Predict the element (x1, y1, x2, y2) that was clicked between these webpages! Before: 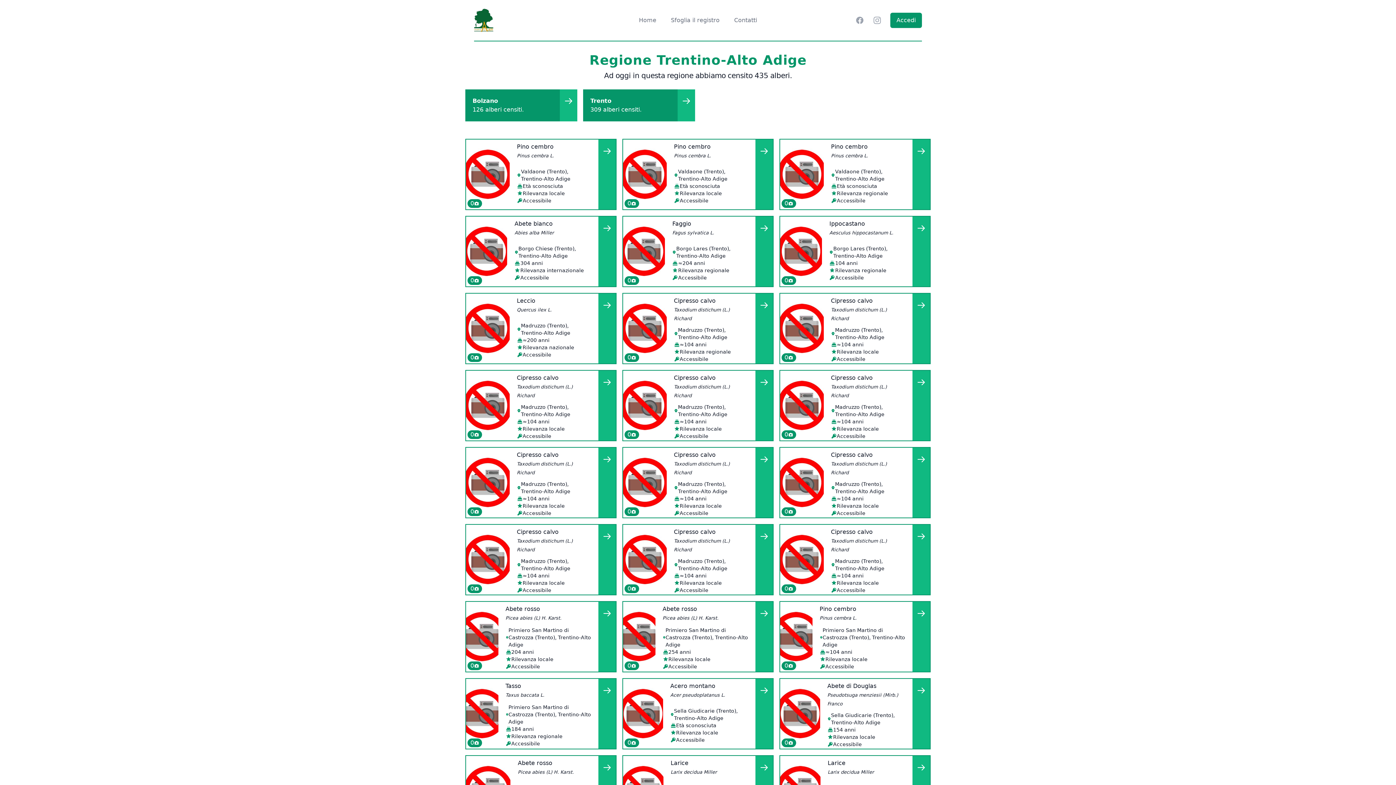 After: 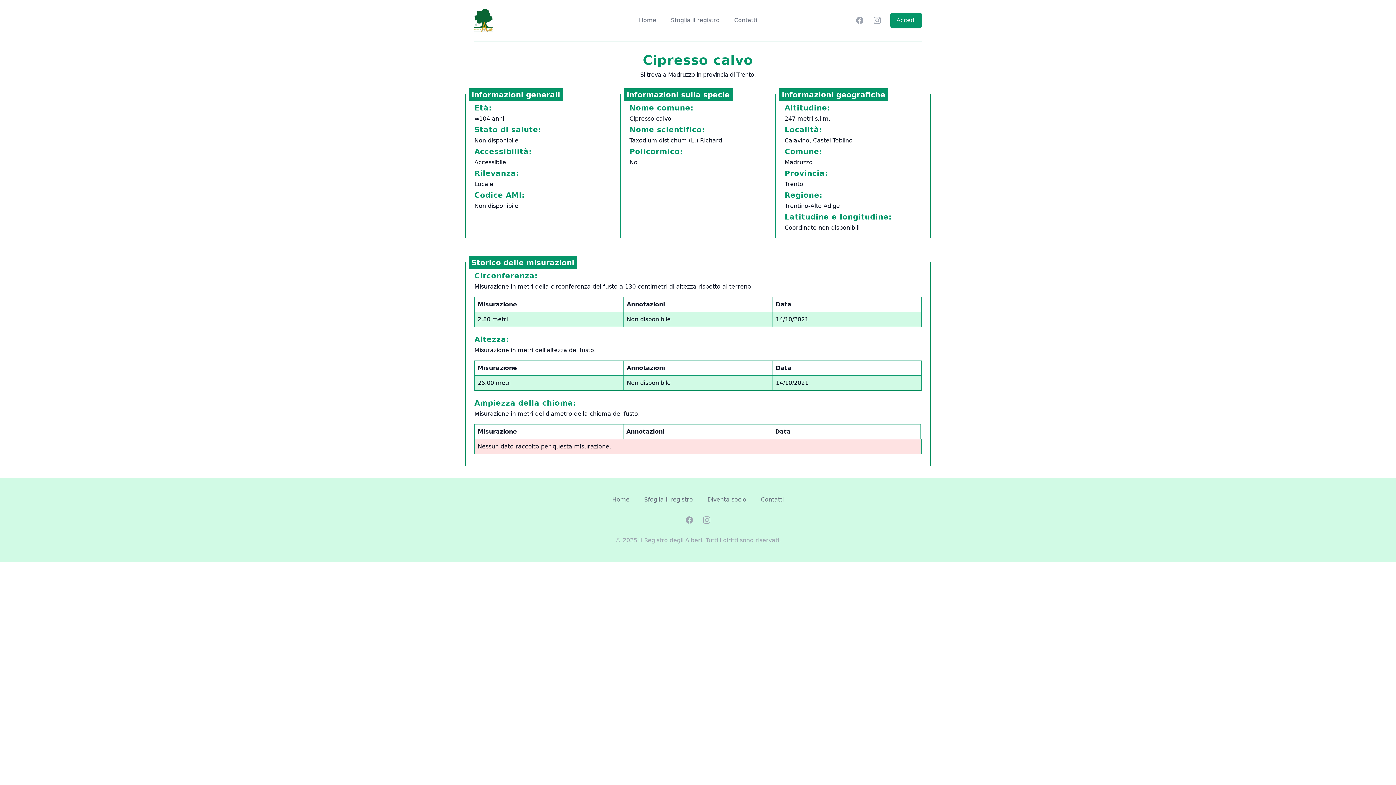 Action: bbox: (598, 448, 616, 517)